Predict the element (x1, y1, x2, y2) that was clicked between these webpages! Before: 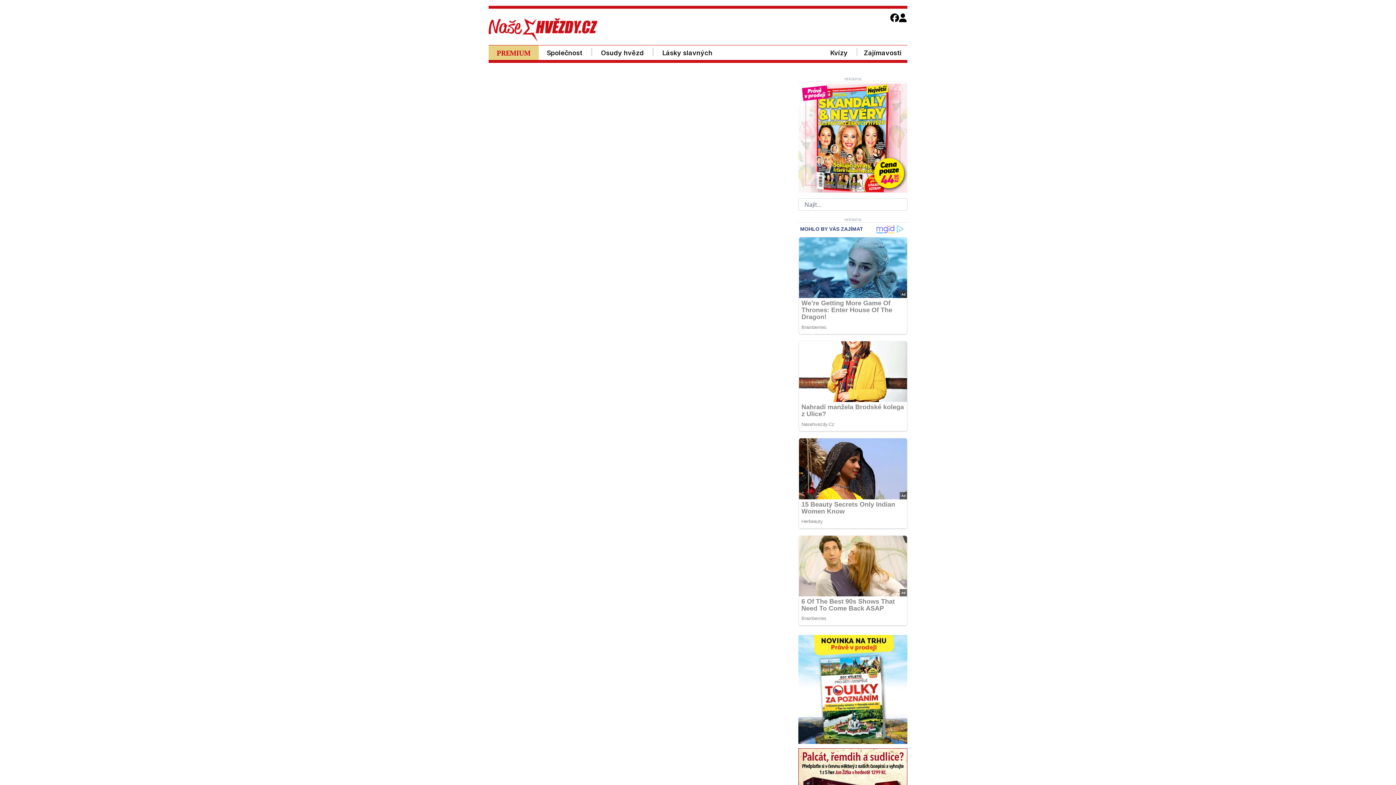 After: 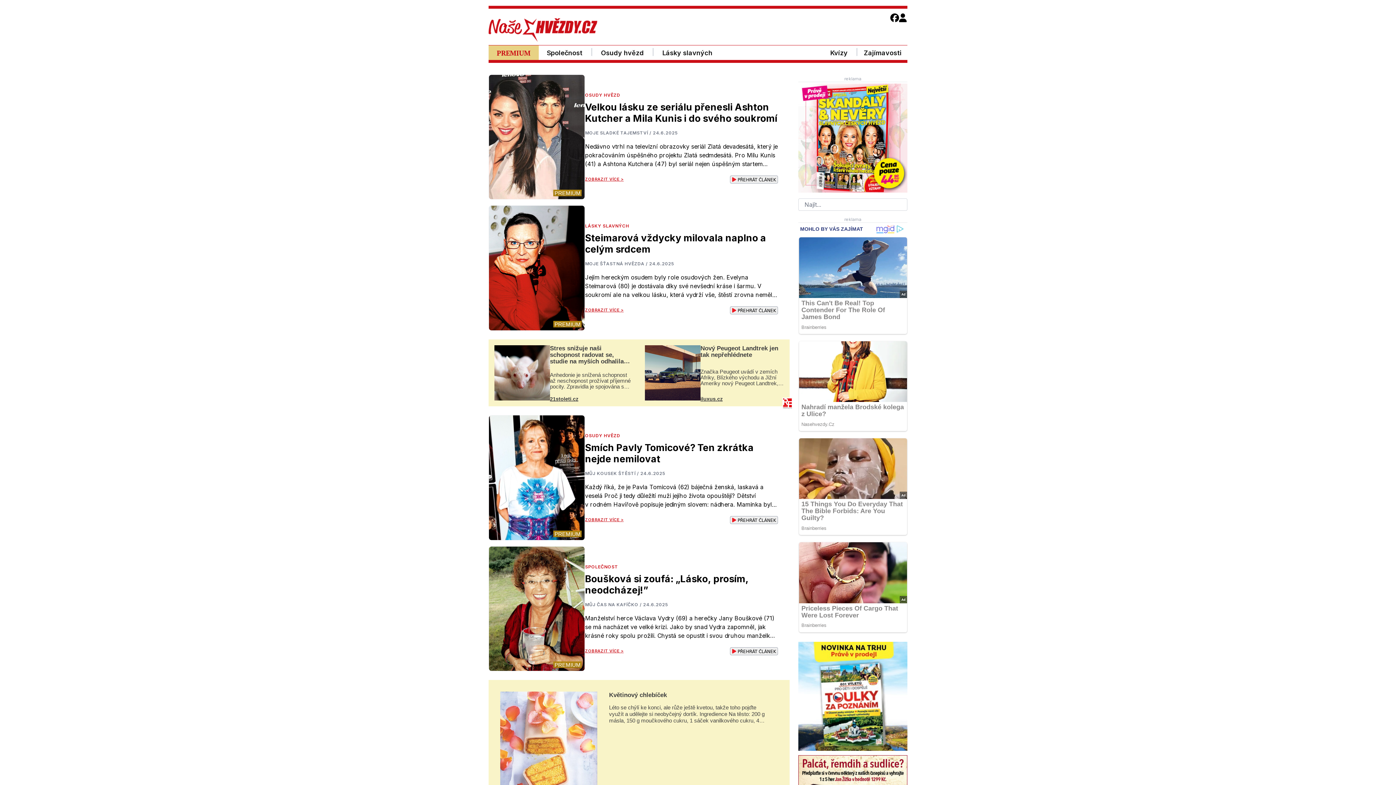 Action: label: PREMIUM bbox: (488, 45, 538, 60)